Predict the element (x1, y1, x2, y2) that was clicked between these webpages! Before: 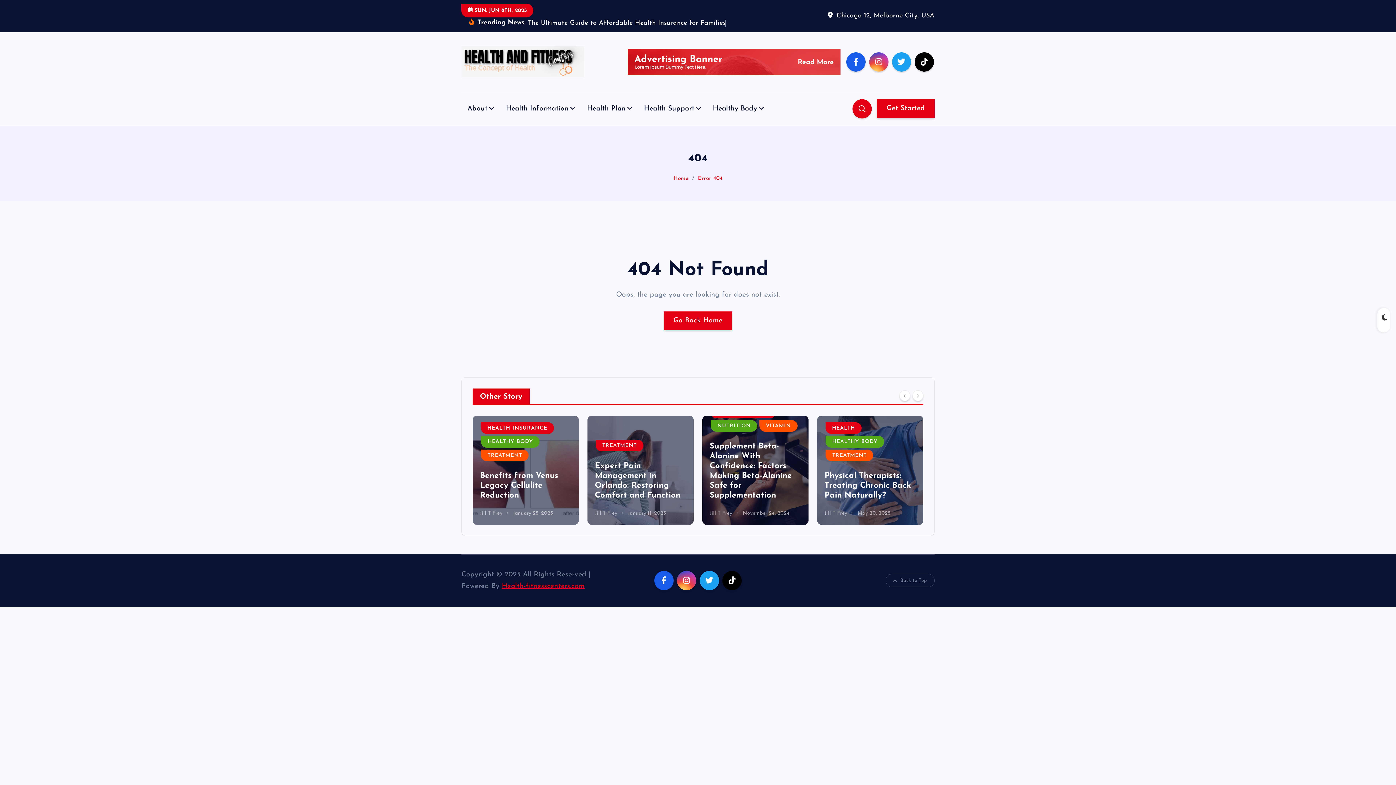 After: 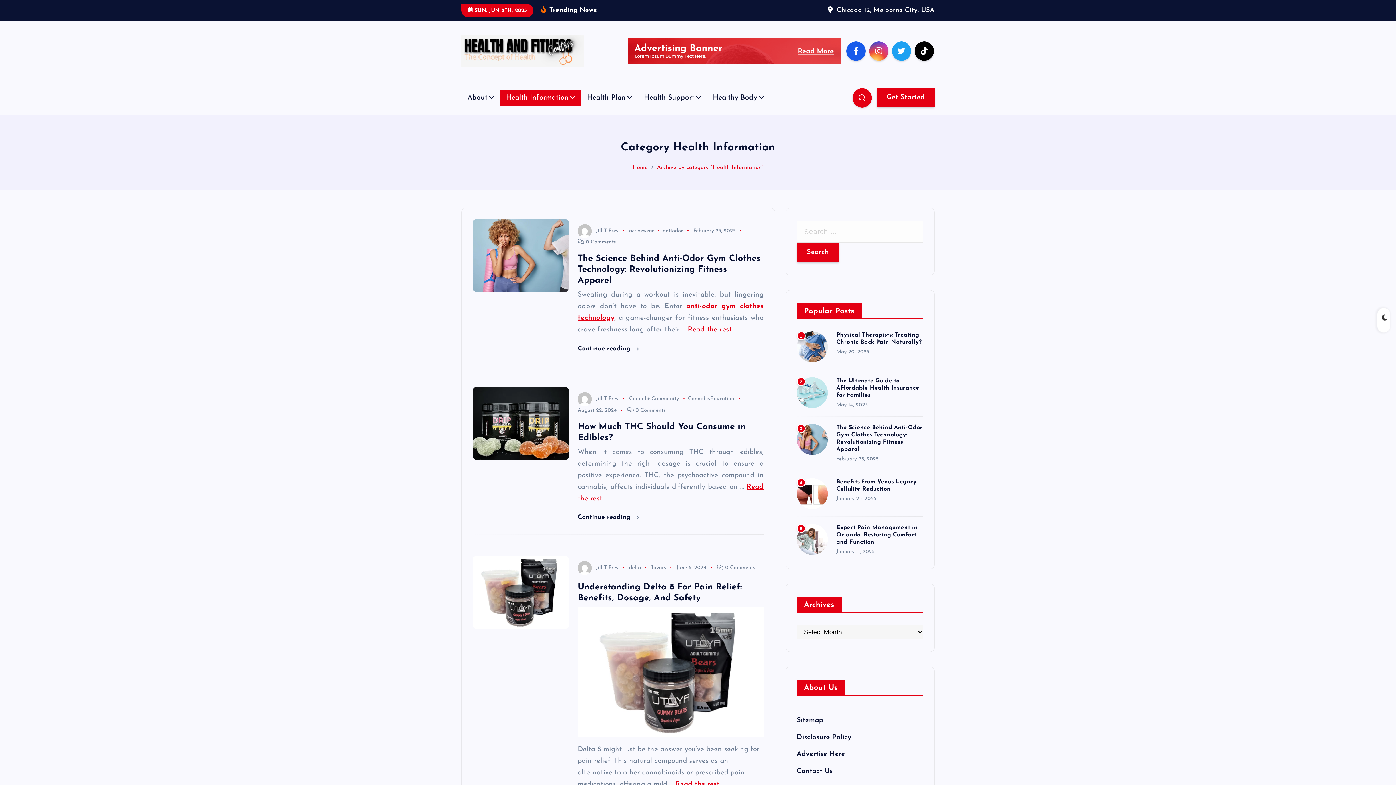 Action: bbox: (499, 100, 581, 116) label: Health Information